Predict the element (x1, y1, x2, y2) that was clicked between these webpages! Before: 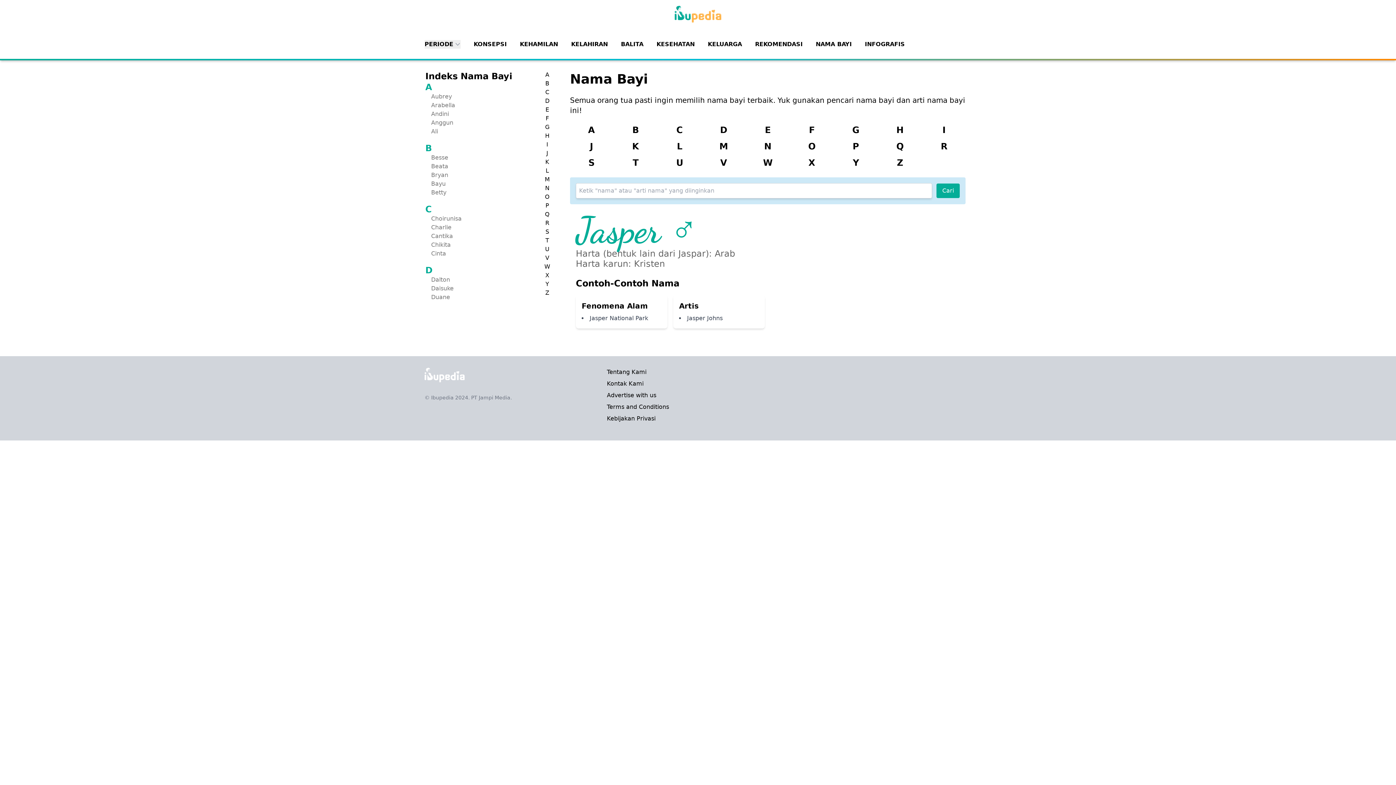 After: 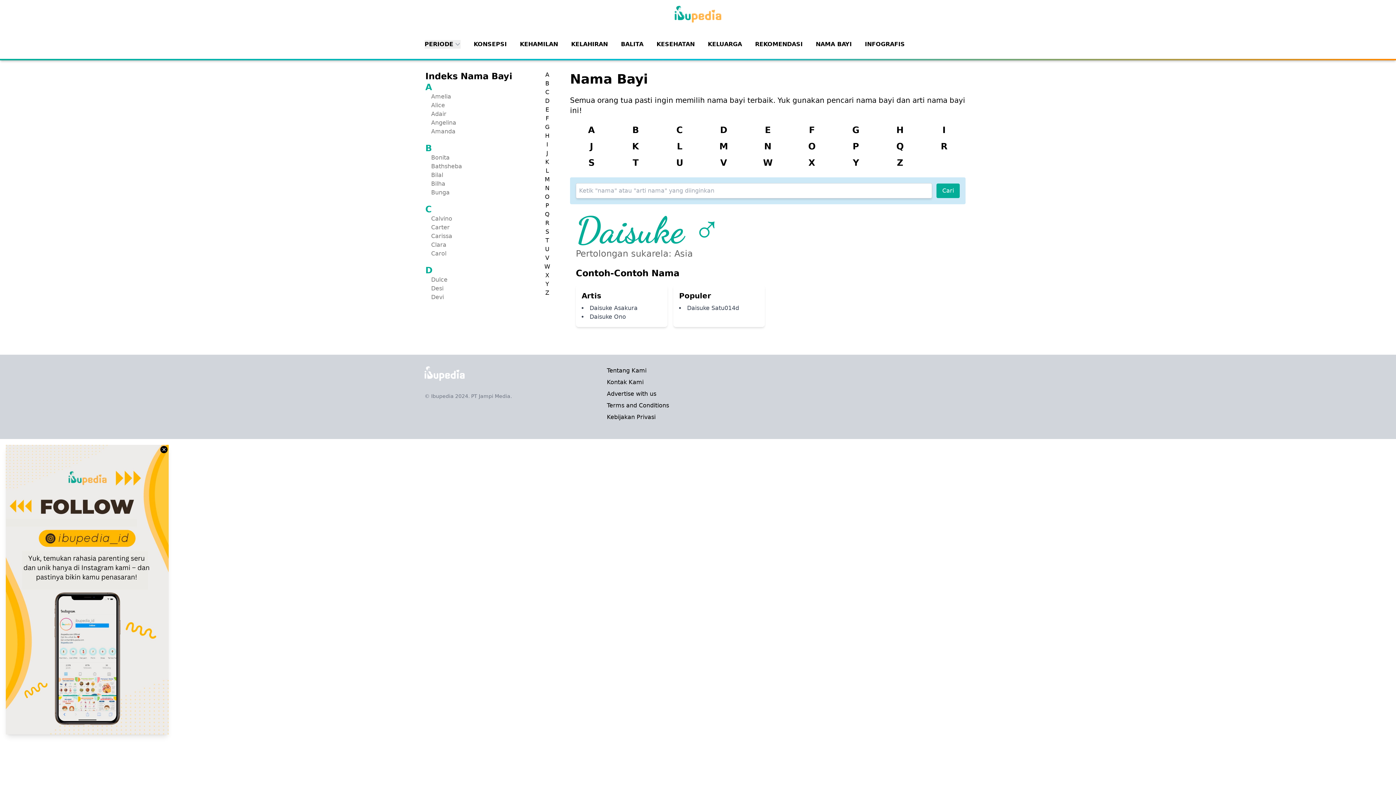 Action: bbox: (425, 285, 453, 292) label: Daisuke